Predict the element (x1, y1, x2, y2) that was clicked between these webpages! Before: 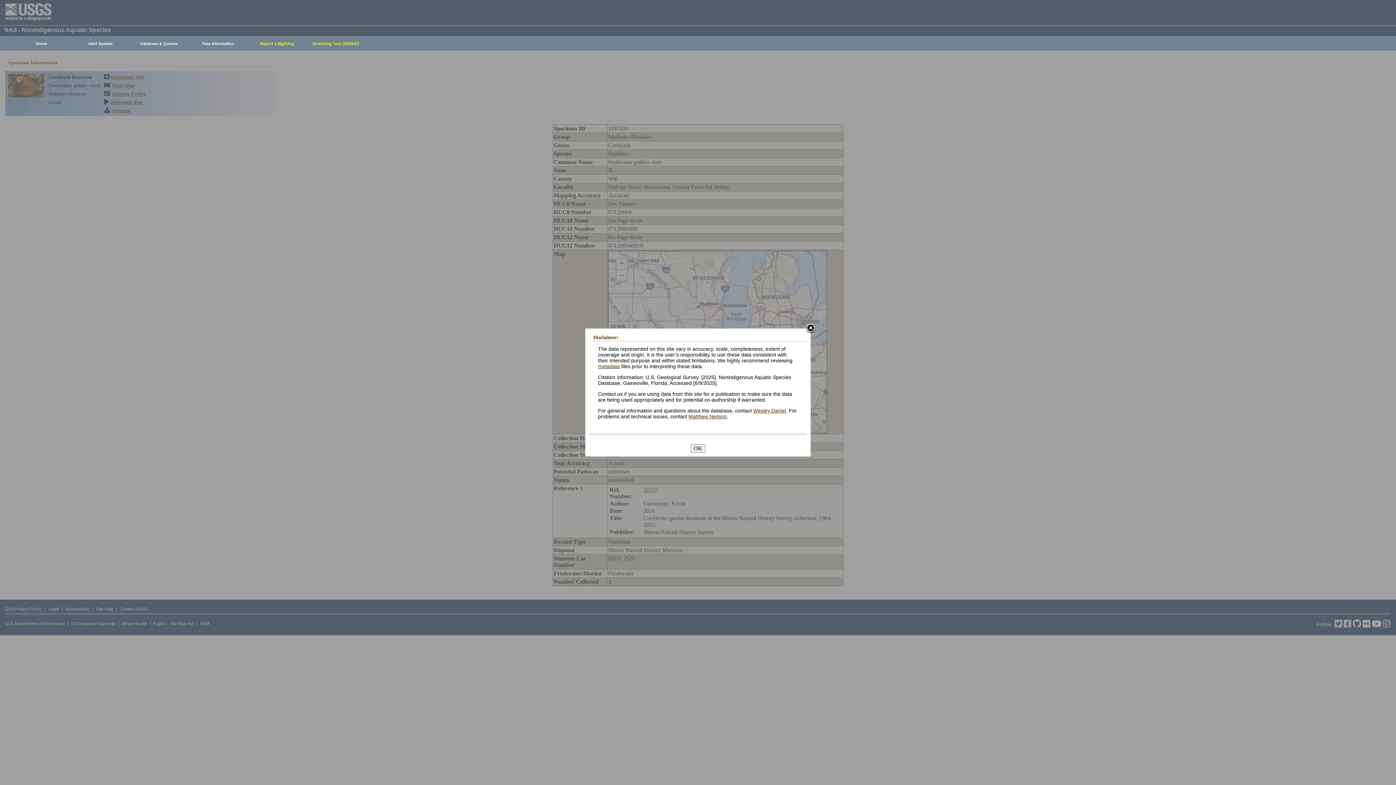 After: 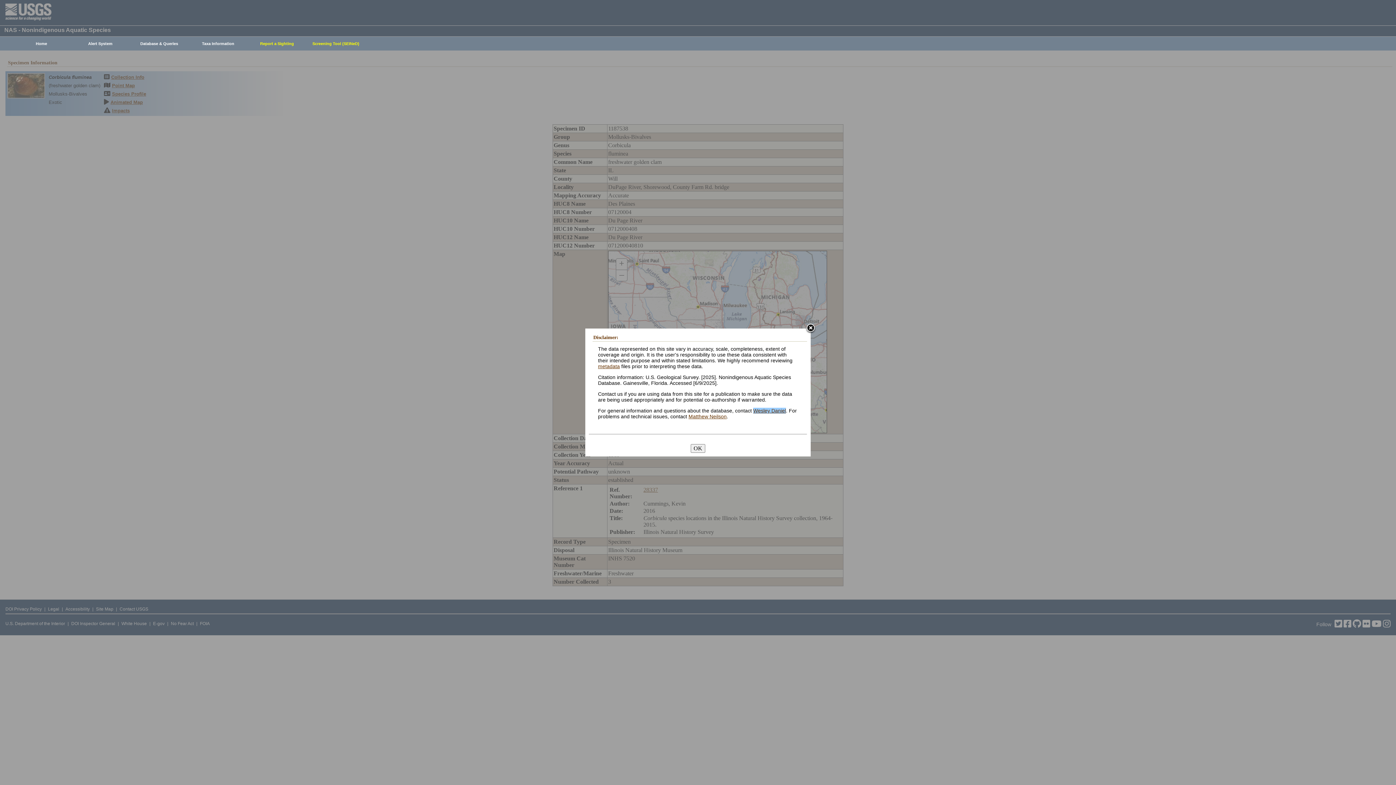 Action: bbox: (753, 407, 786, 413) label: Wesley Daniel